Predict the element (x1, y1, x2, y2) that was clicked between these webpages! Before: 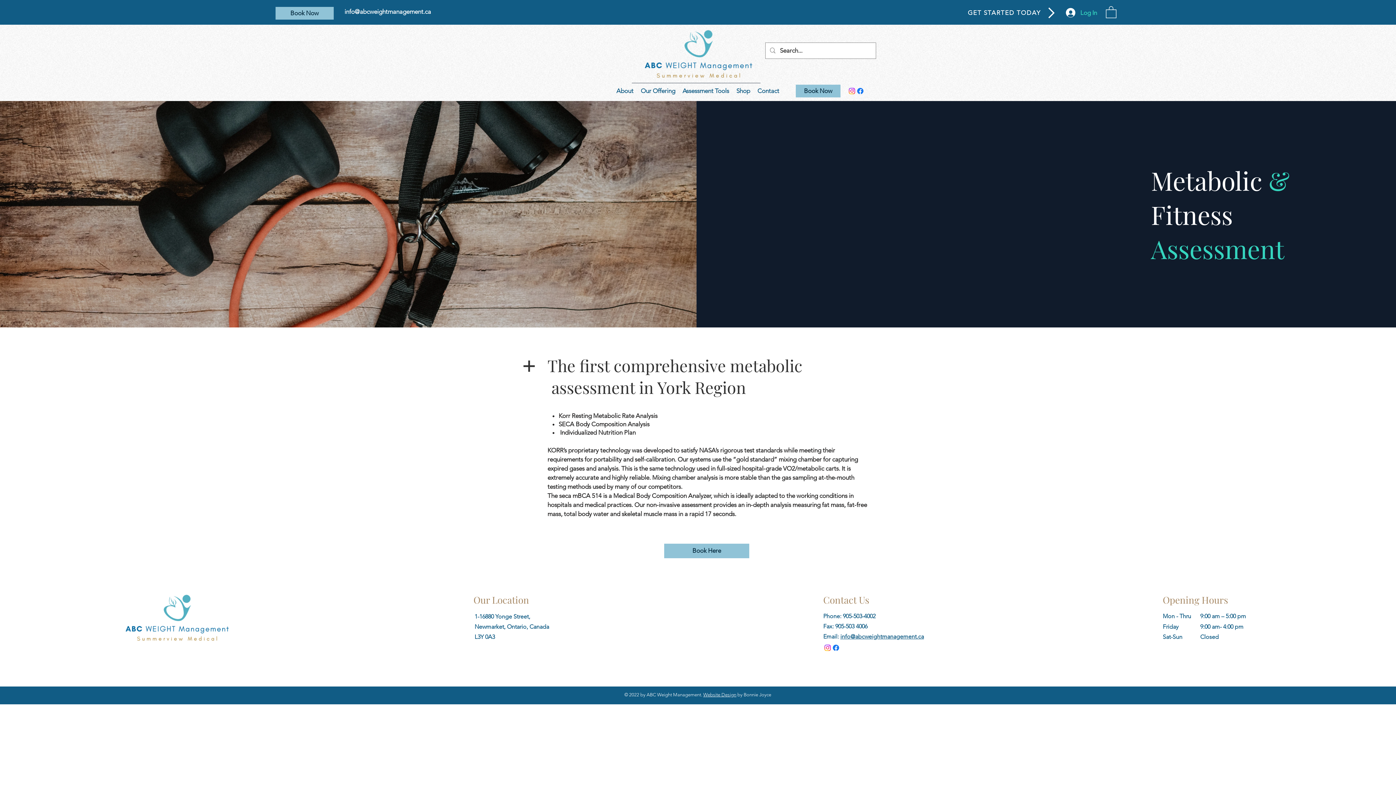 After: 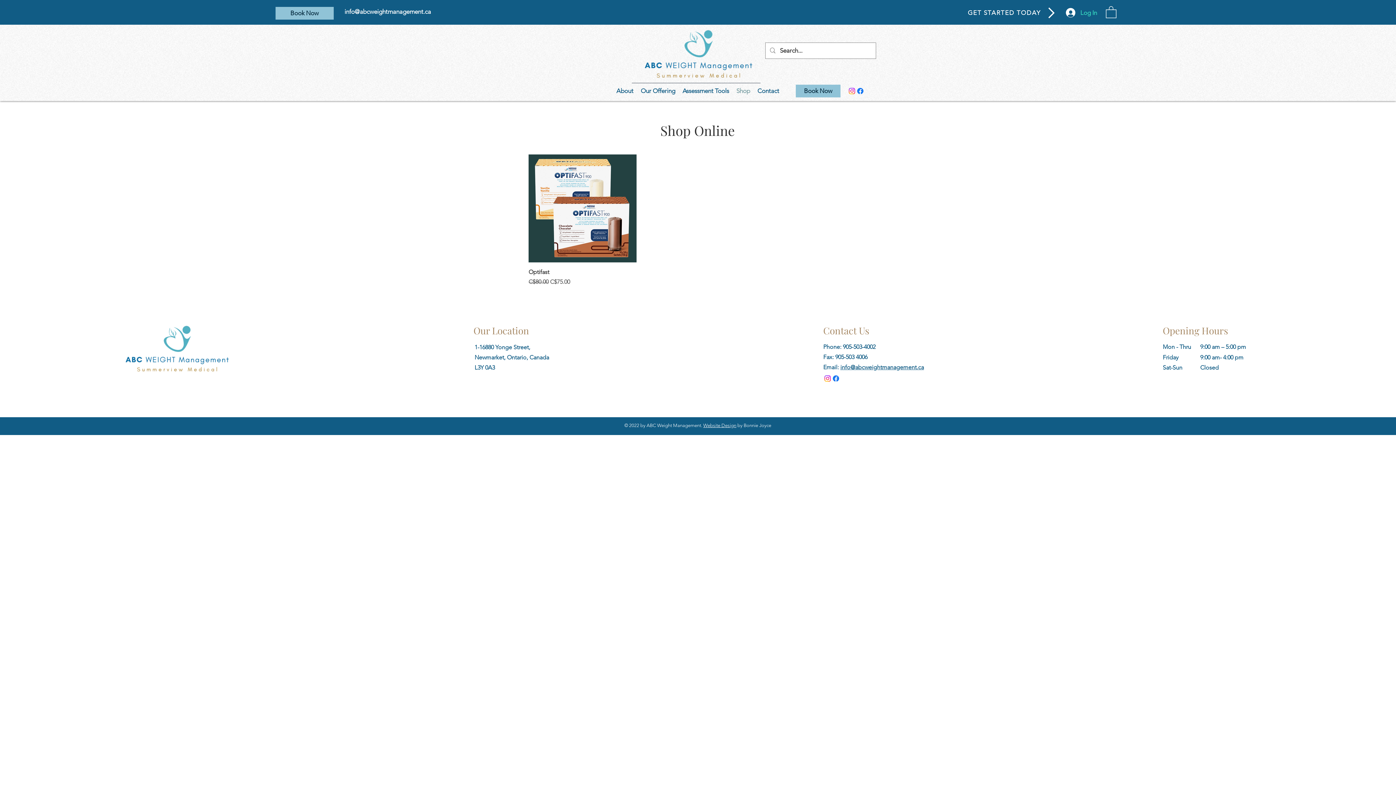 Action: bbox: (732, 84, 754, 97) label: Shop